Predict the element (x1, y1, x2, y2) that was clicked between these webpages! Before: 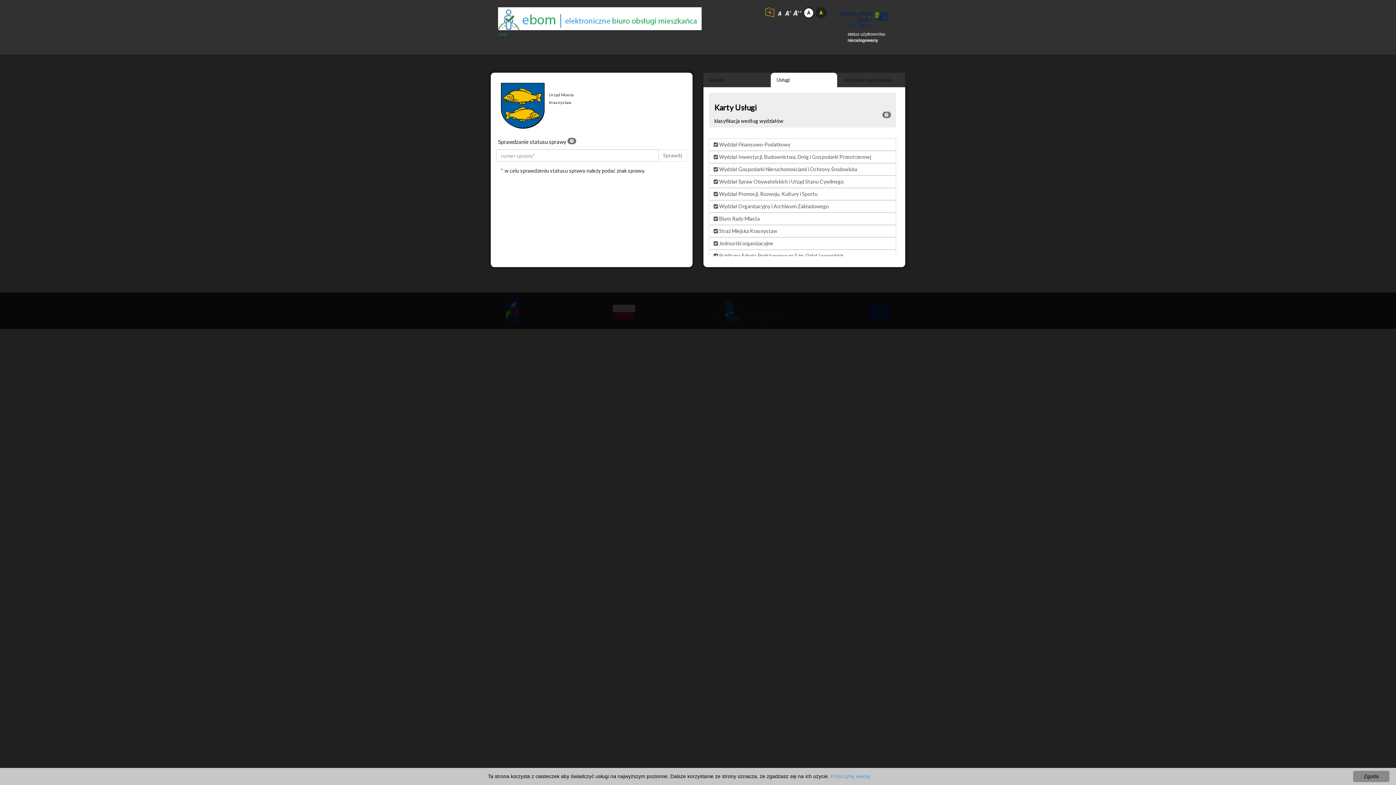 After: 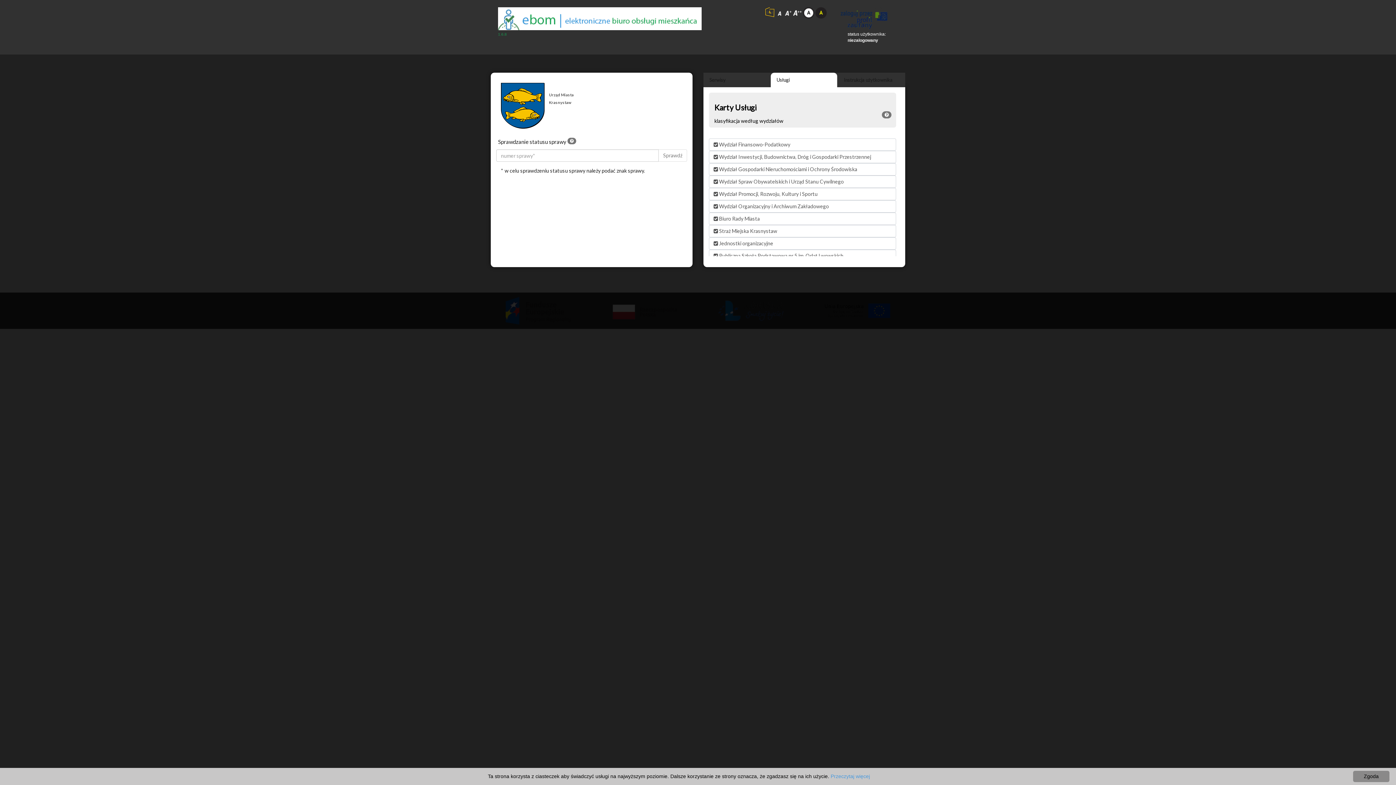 Action: bbox: (882, 111, 891, 118)